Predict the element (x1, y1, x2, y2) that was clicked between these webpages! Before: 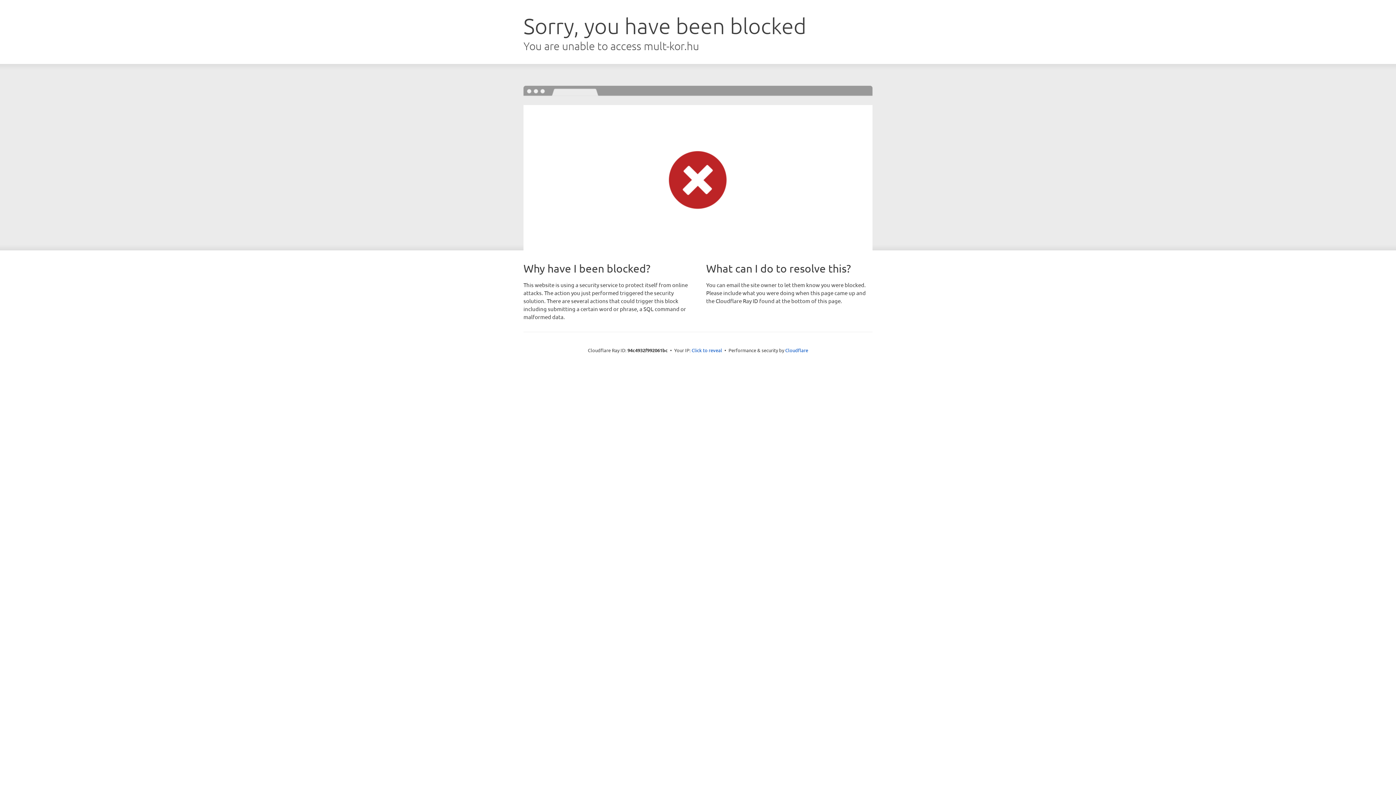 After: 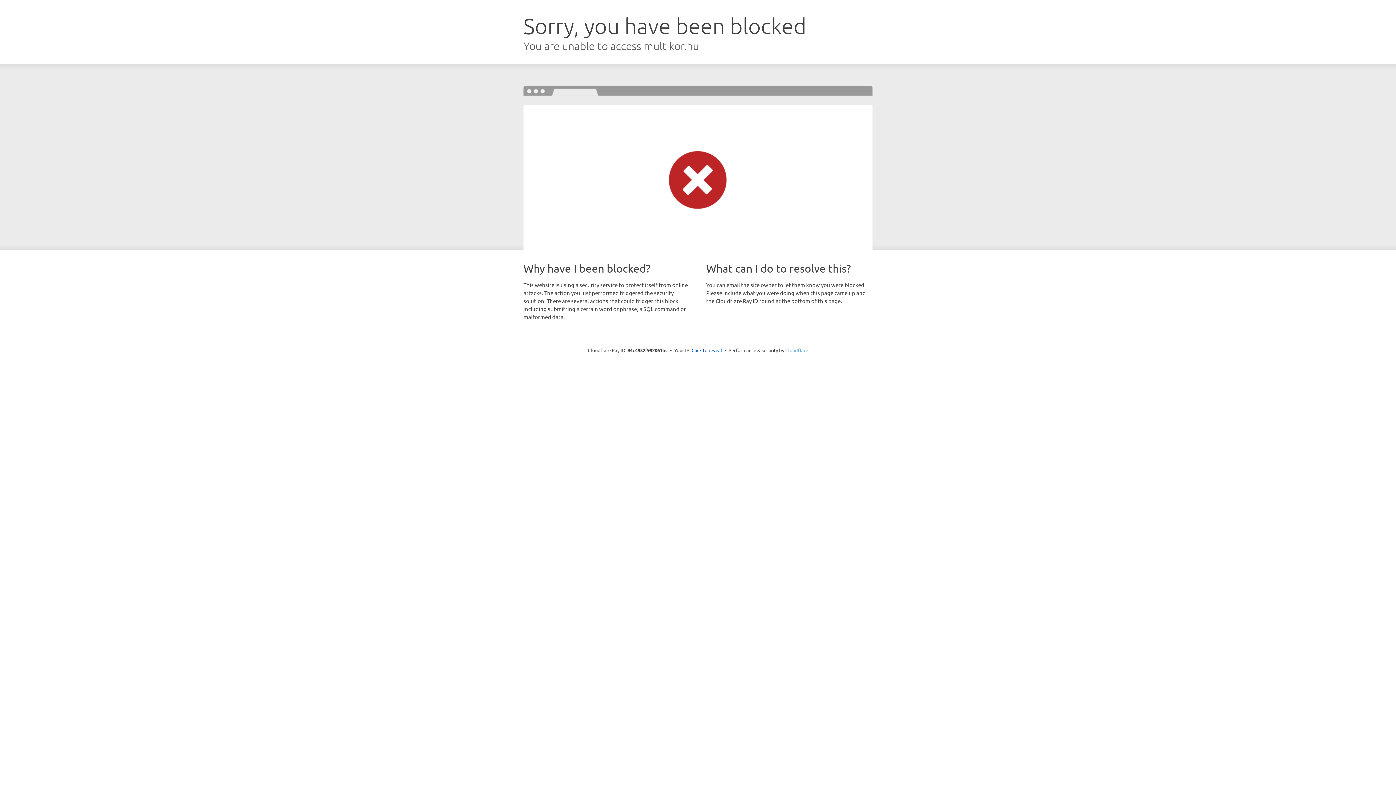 Action: bbox: (785, 347, 808, 353) label: Cloudflare